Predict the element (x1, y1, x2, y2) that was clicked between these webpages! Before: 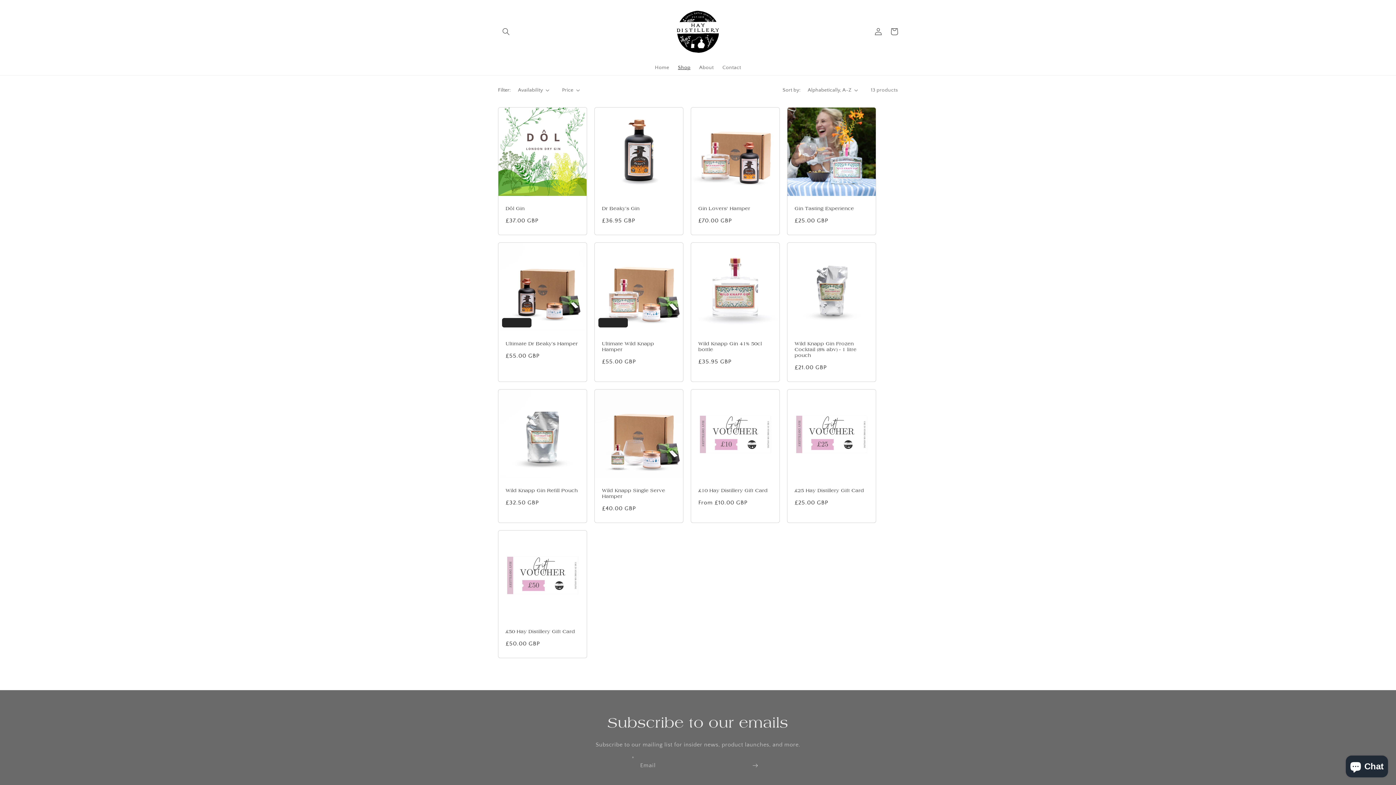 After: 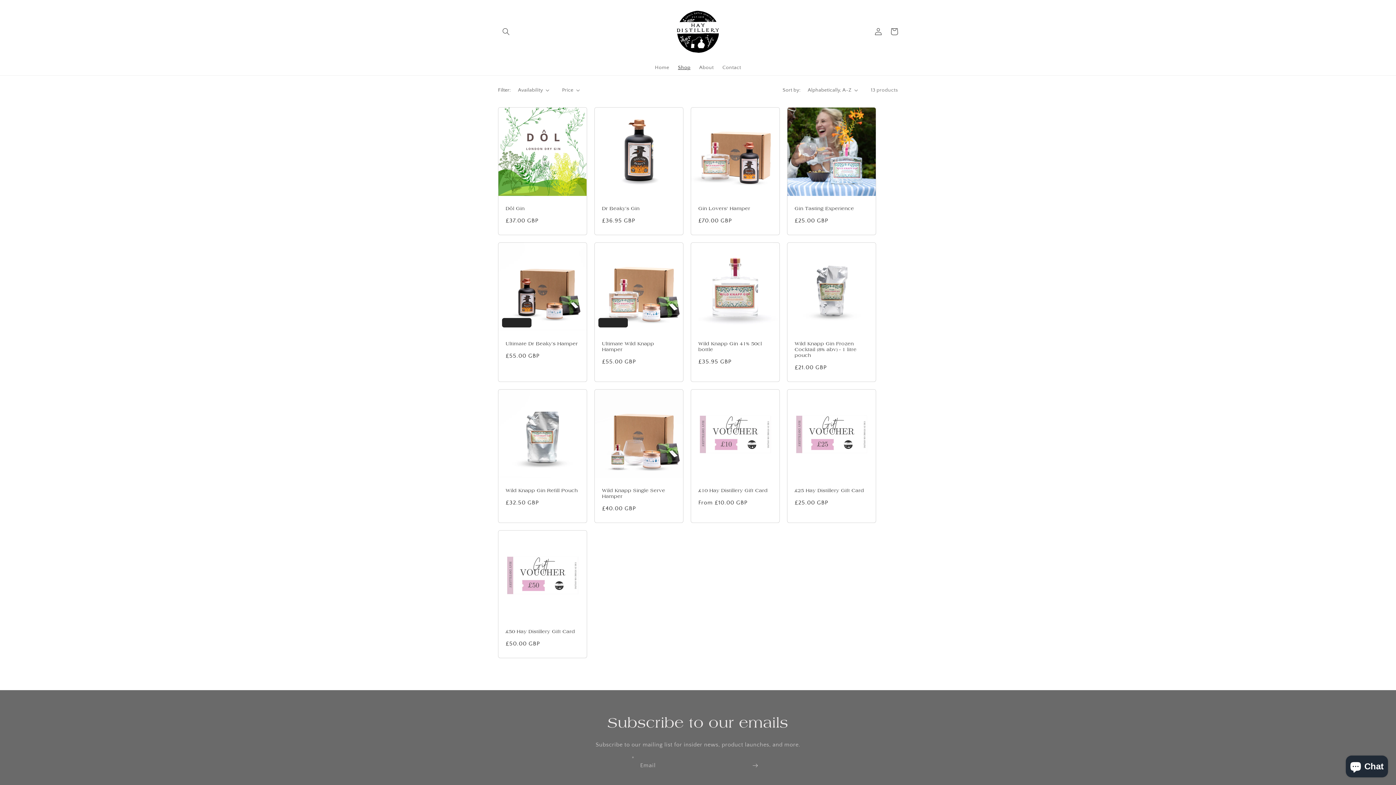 Action: bbox: (673, 59, 695, 75) label: Shop